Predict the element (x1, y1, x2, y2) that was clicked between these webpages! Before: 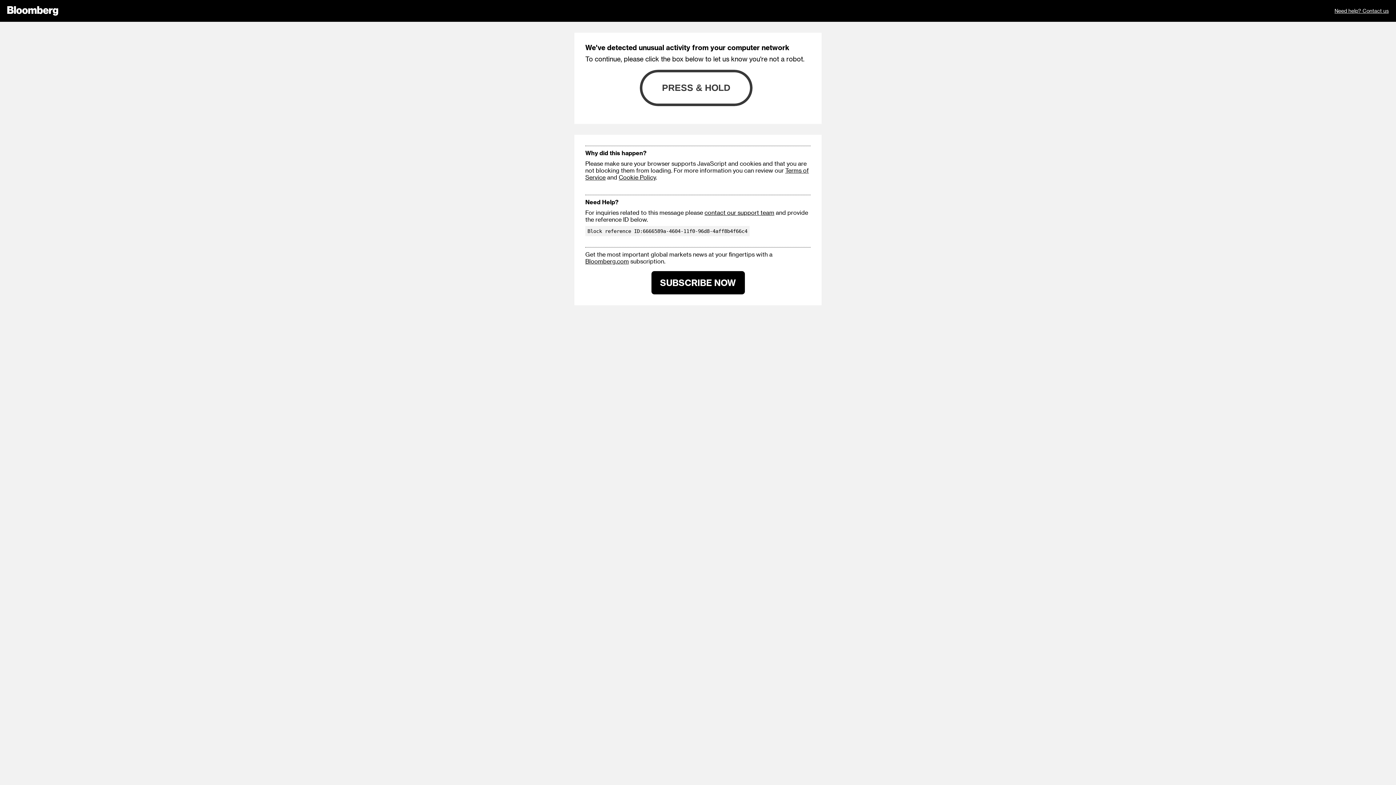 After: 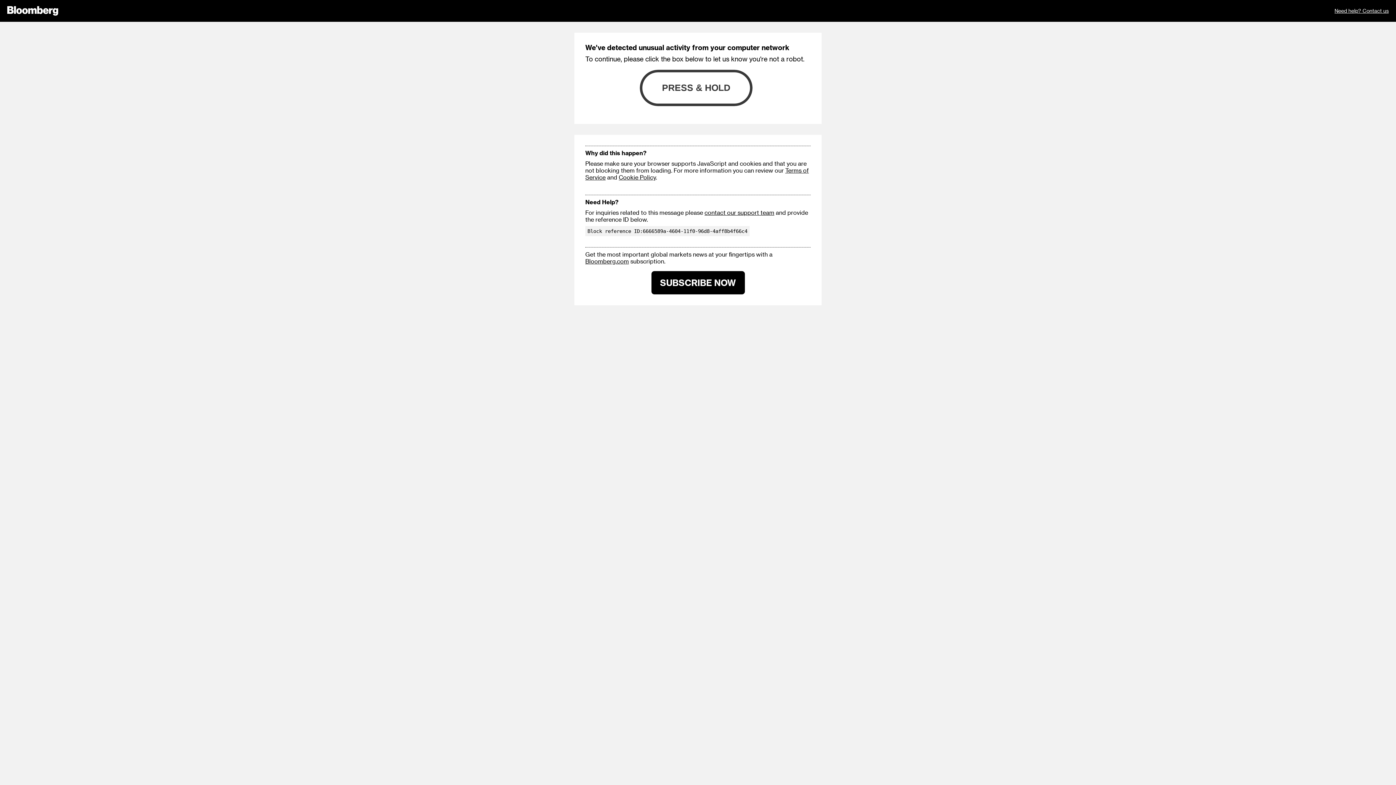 Action: label: Bloomberg.com bbox: (585, 257, 629, 264)